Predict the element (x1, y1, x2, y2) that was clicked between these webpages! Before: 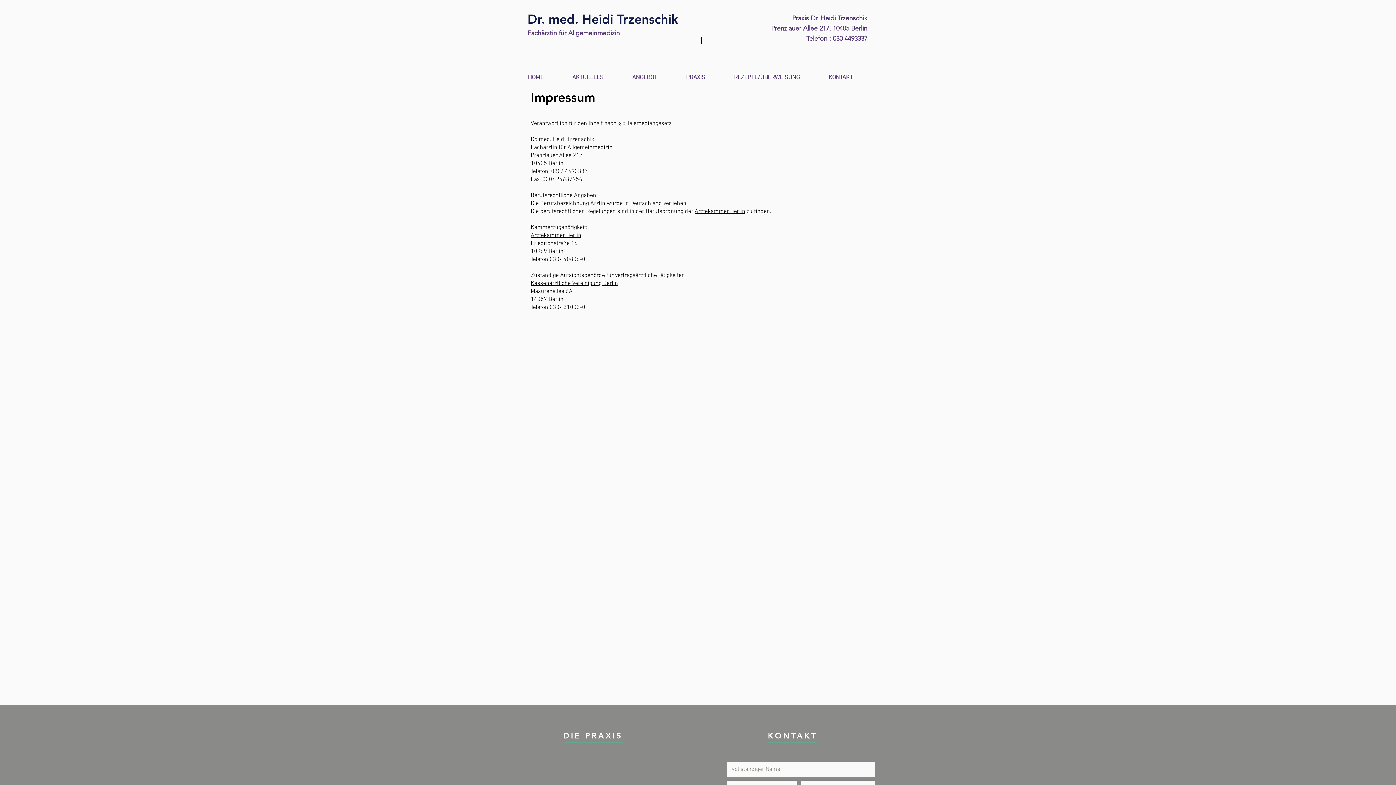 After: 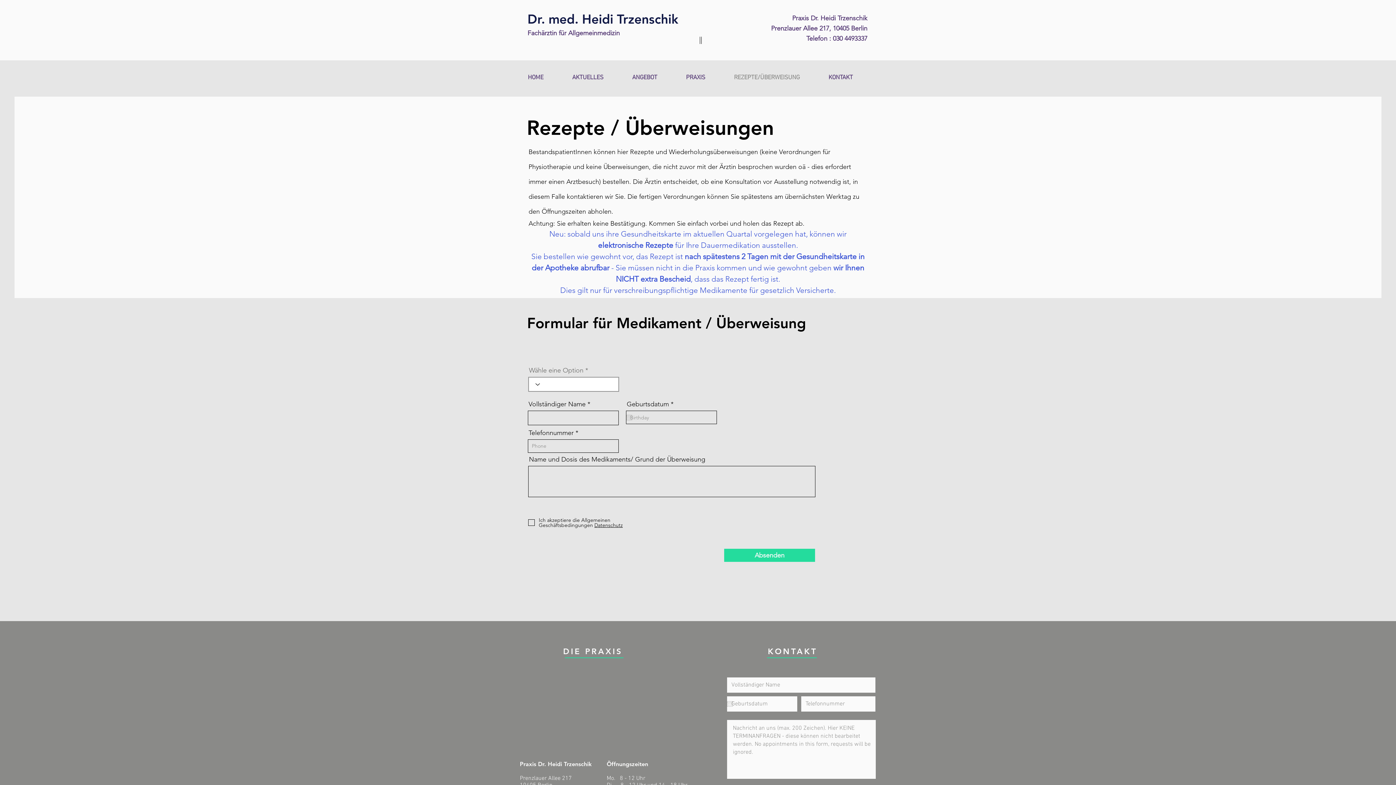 Action: label: REZEPTE/ÜBERWEISUNG bbox: (728, 68, 823, 86)